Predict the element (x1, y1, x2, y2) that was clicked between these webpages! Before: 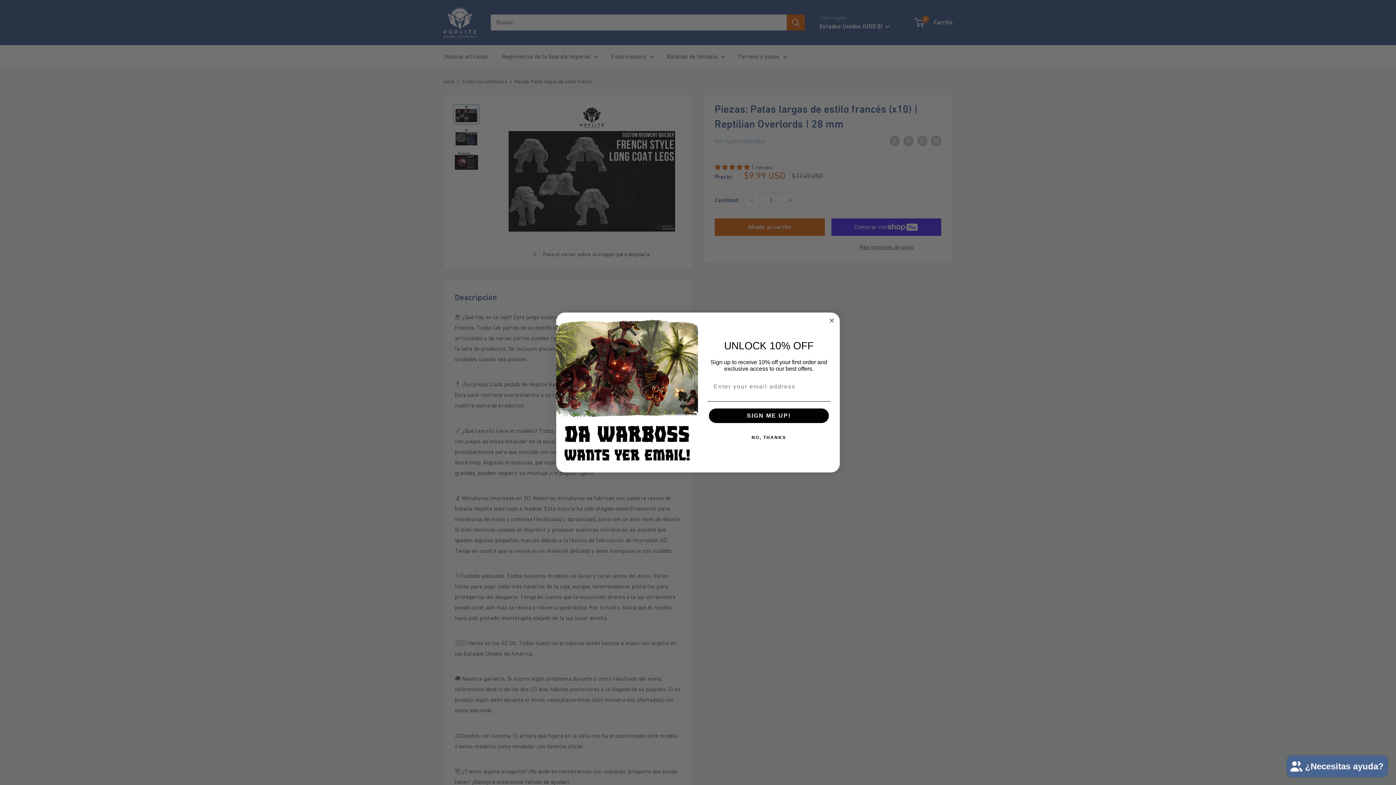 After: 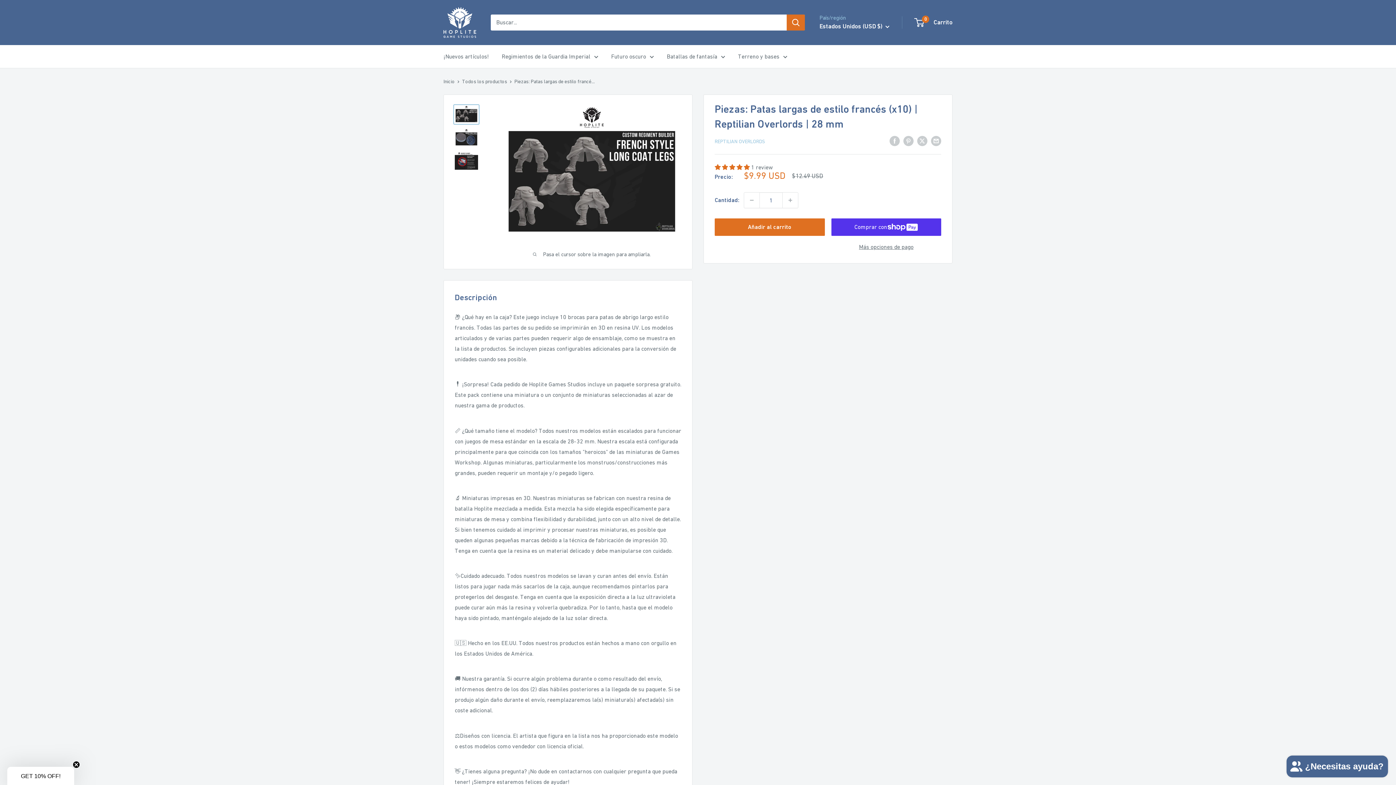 Action: bbox: (707, 430, 830, 445) label: NO, THANKS